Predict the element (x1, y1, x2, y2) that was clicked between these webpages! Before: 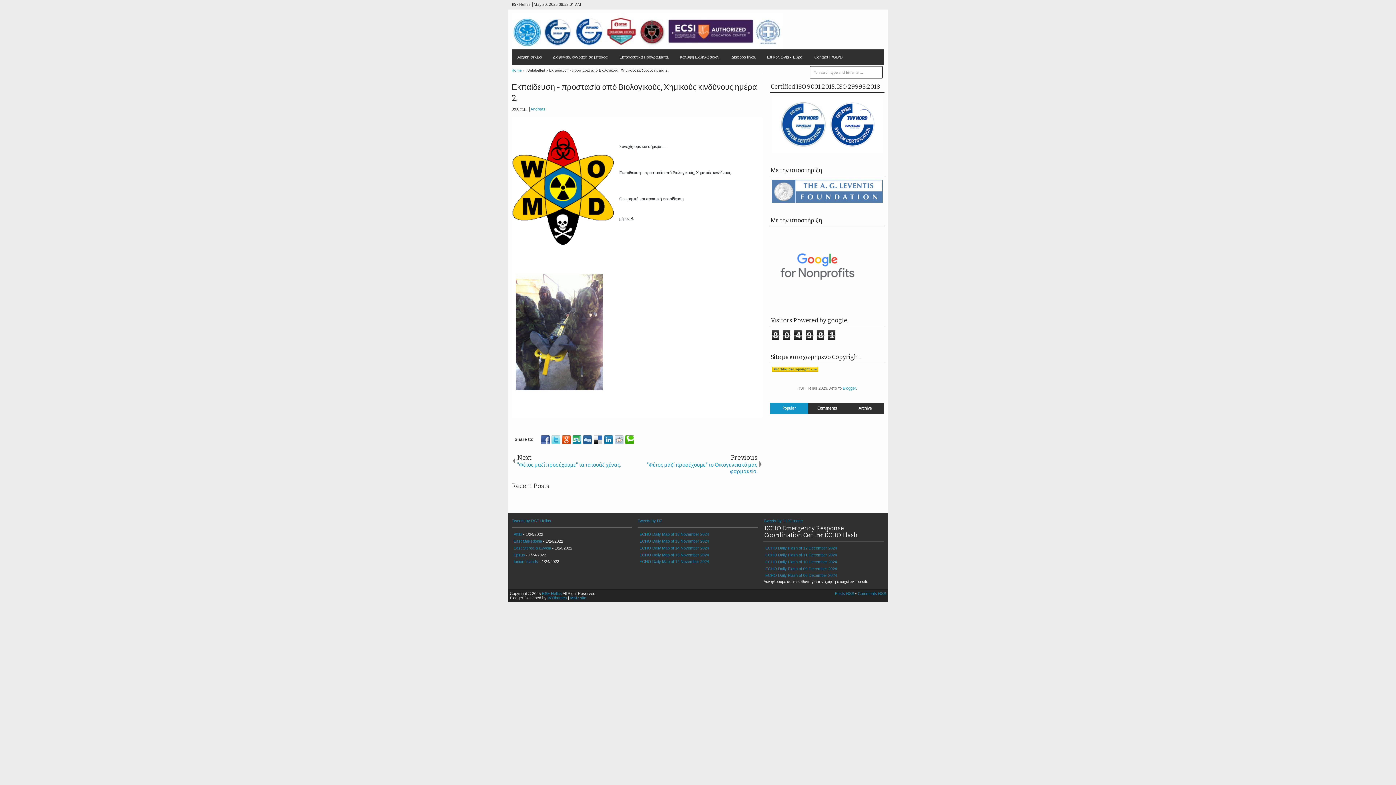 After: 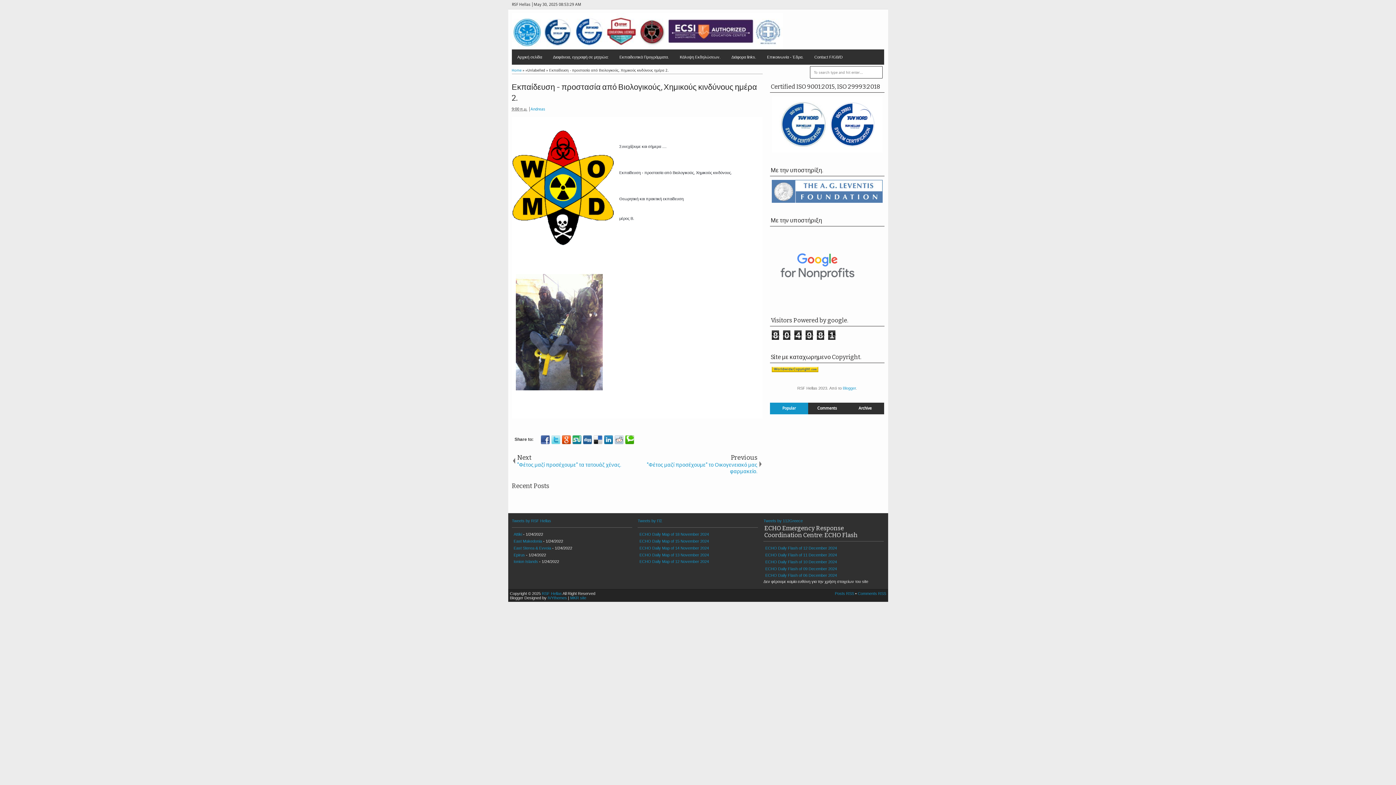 Action: label: Popular bbox: (770, 402, 808, 414)